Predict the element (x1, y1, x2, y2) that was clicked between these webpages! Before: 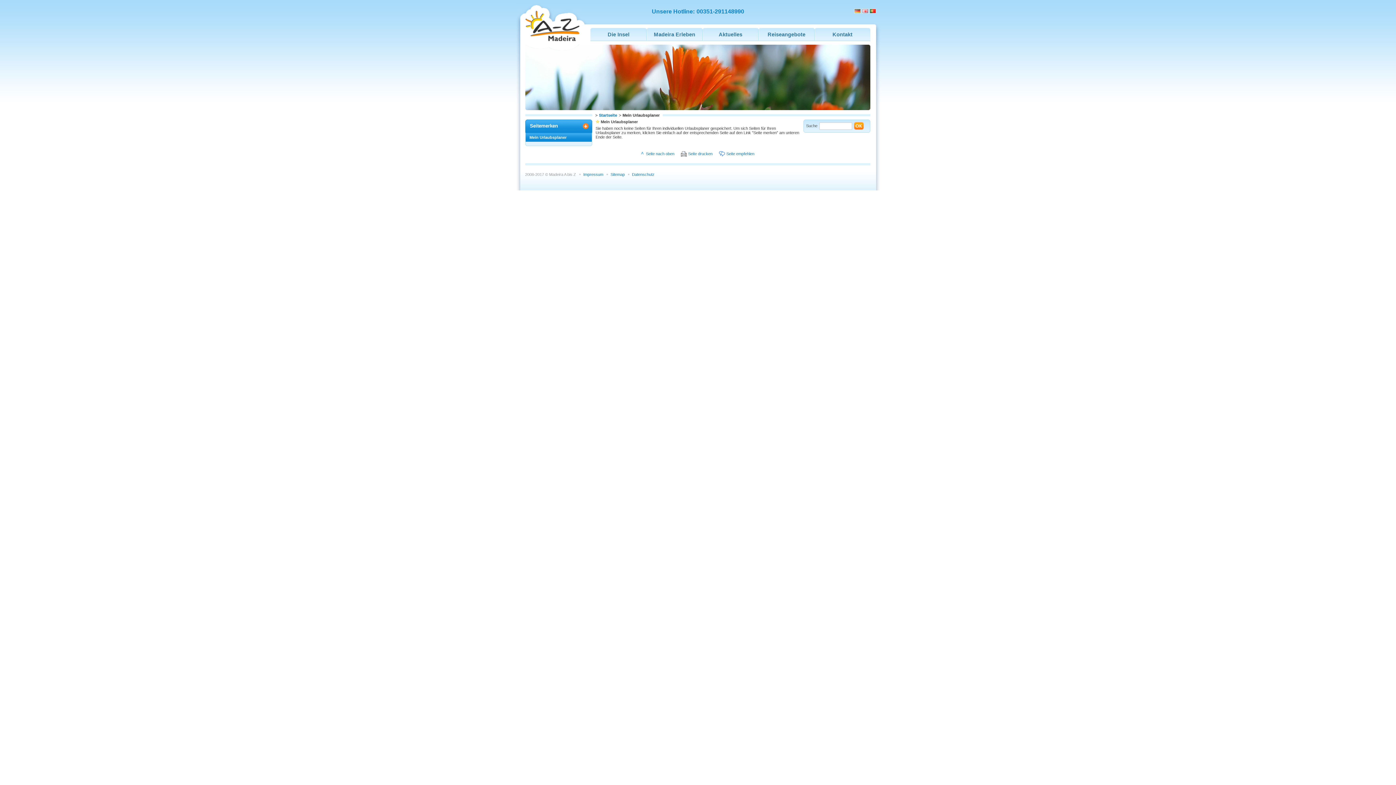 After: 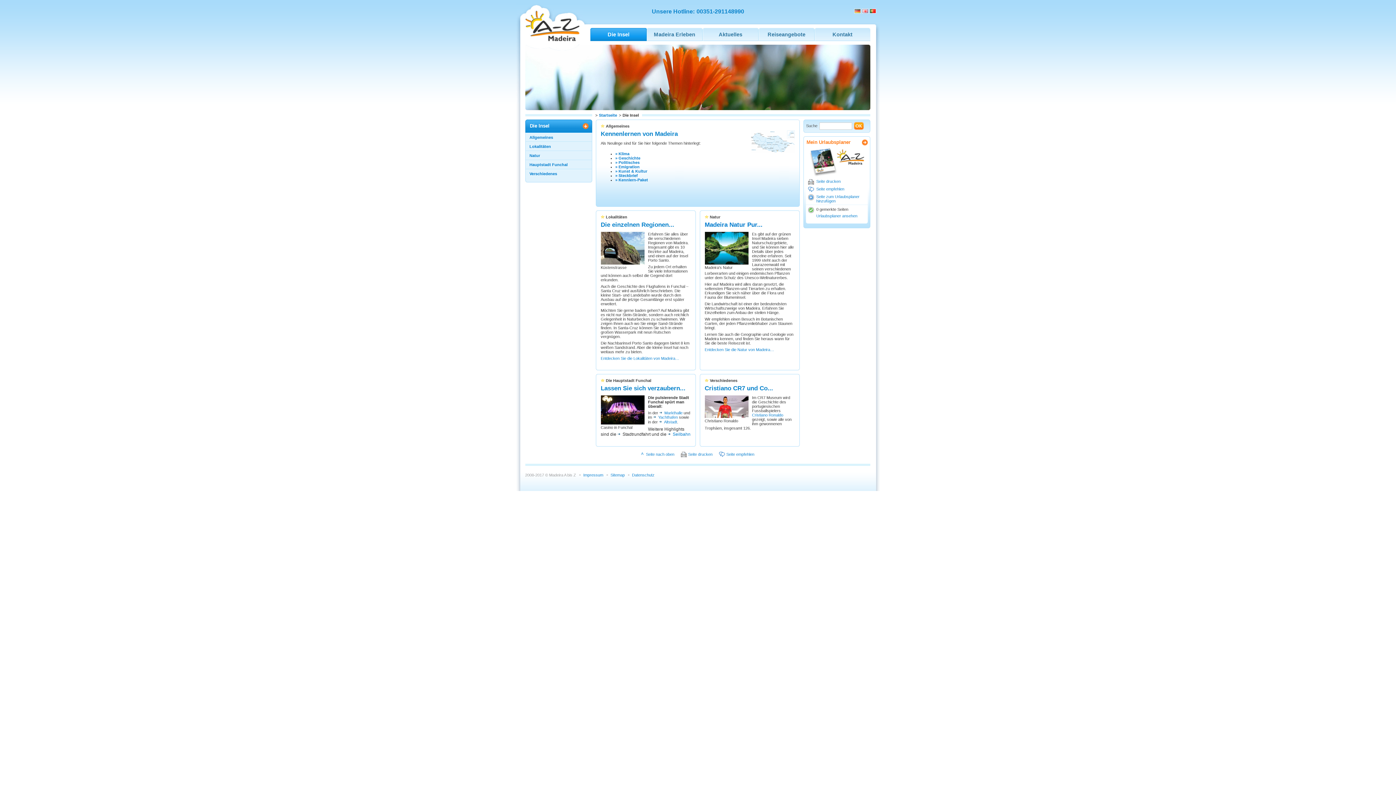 Action: bbox: (590, 28, 646, 41) label: Die Insel